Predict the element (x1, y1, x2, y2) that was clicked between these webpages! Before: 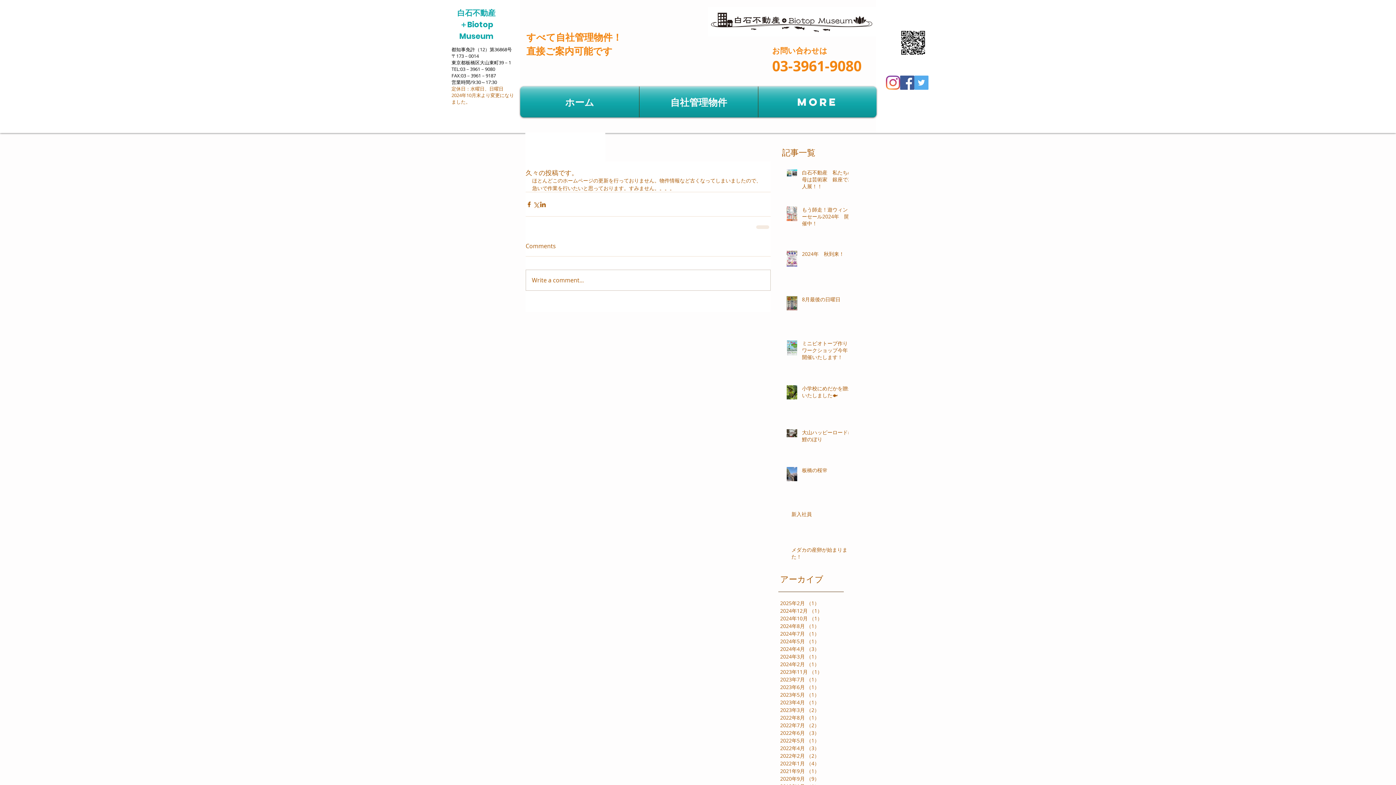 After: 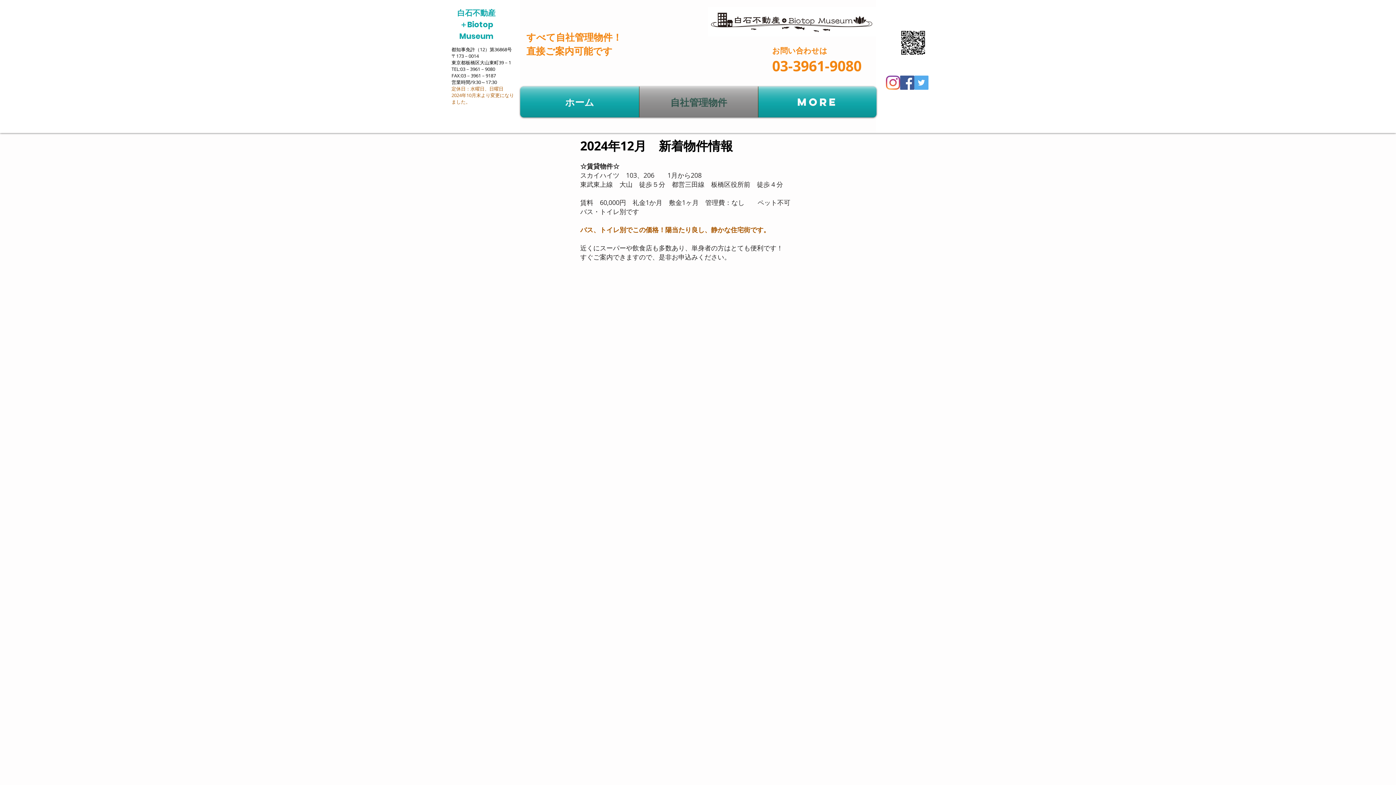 Action: bbox: (639, 86, 758, 117) label: 自社管理物件